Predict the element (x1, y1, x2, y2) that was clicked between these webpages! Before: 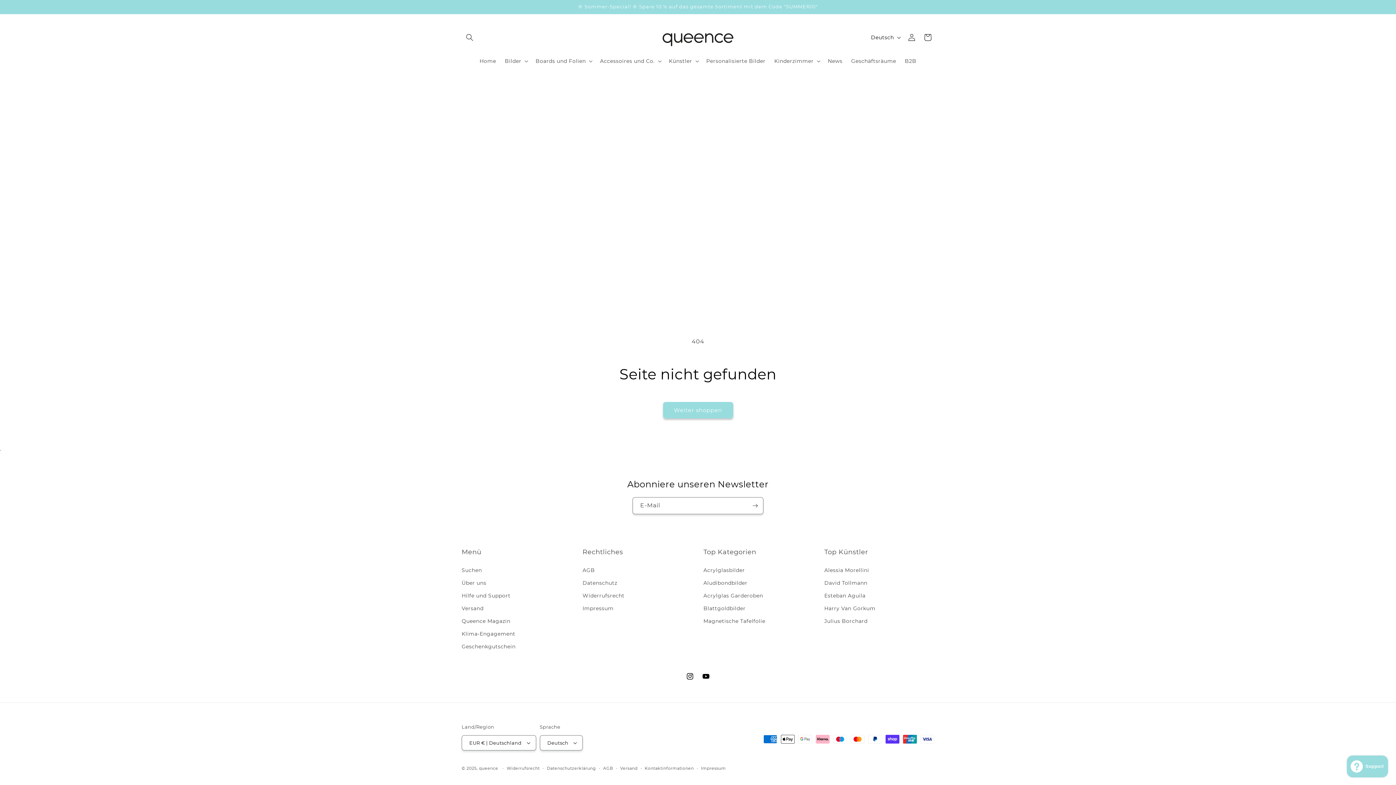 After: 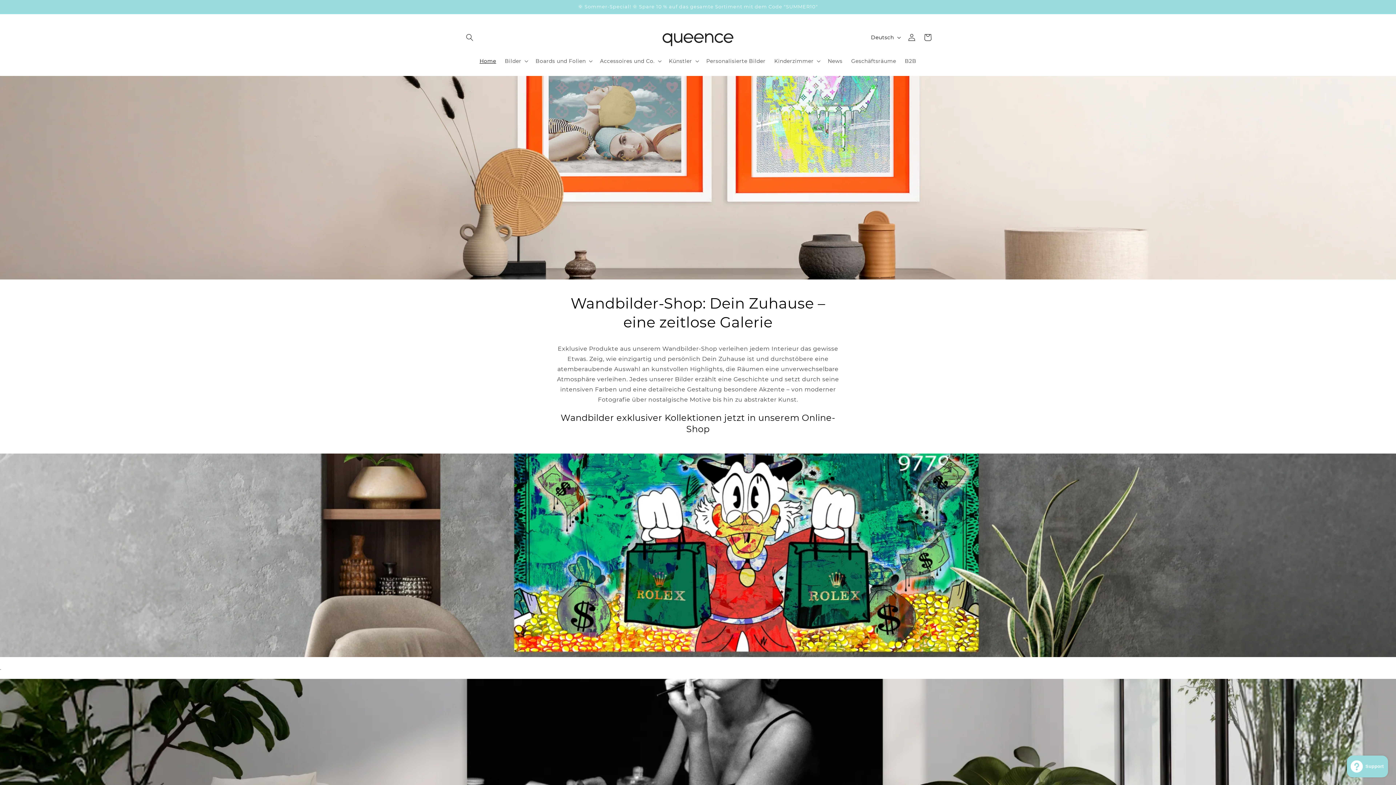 Action: label: Home bbox: (475, 53, 500, 68)